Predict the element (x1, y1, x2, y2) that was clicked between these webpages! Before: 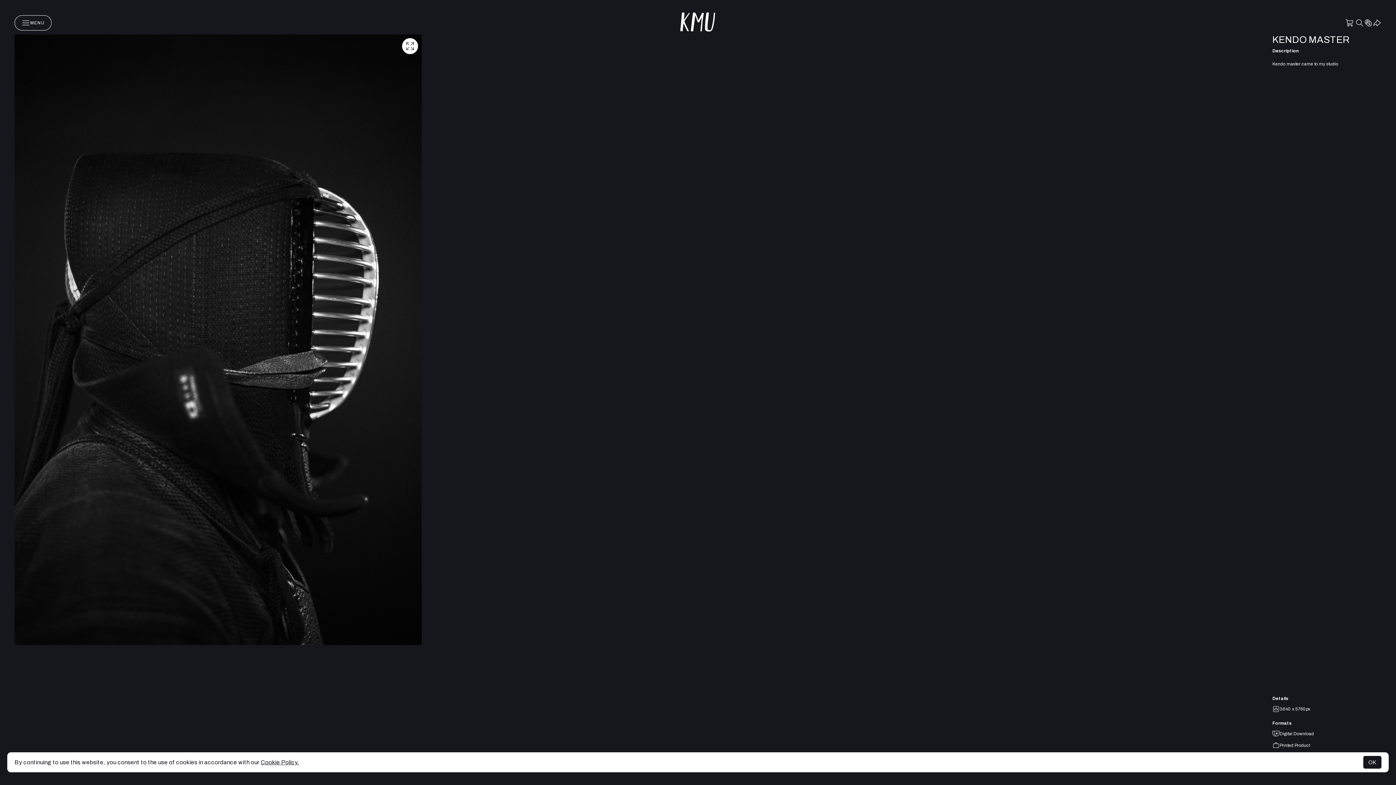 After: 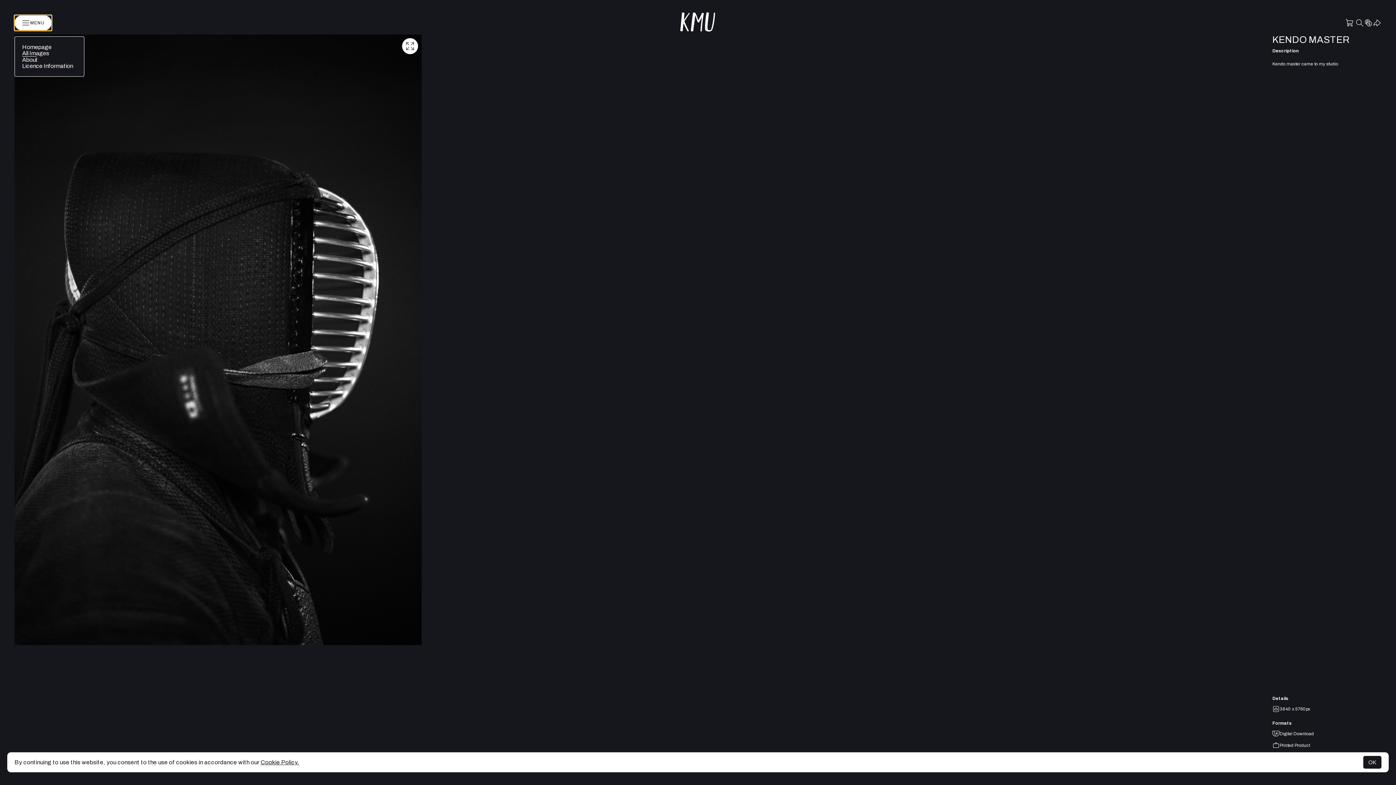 Action: bbox: (14, 15, 51, 30) label: MENU